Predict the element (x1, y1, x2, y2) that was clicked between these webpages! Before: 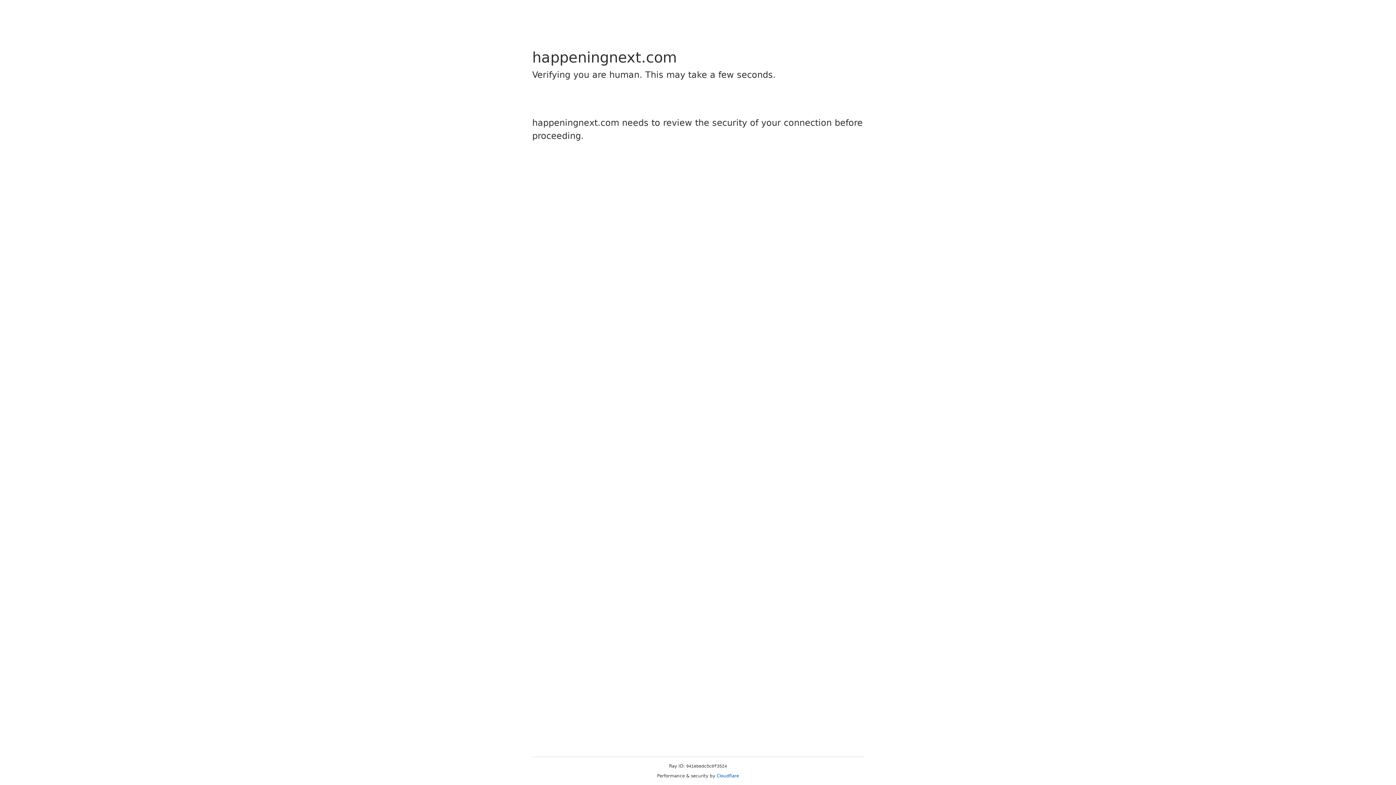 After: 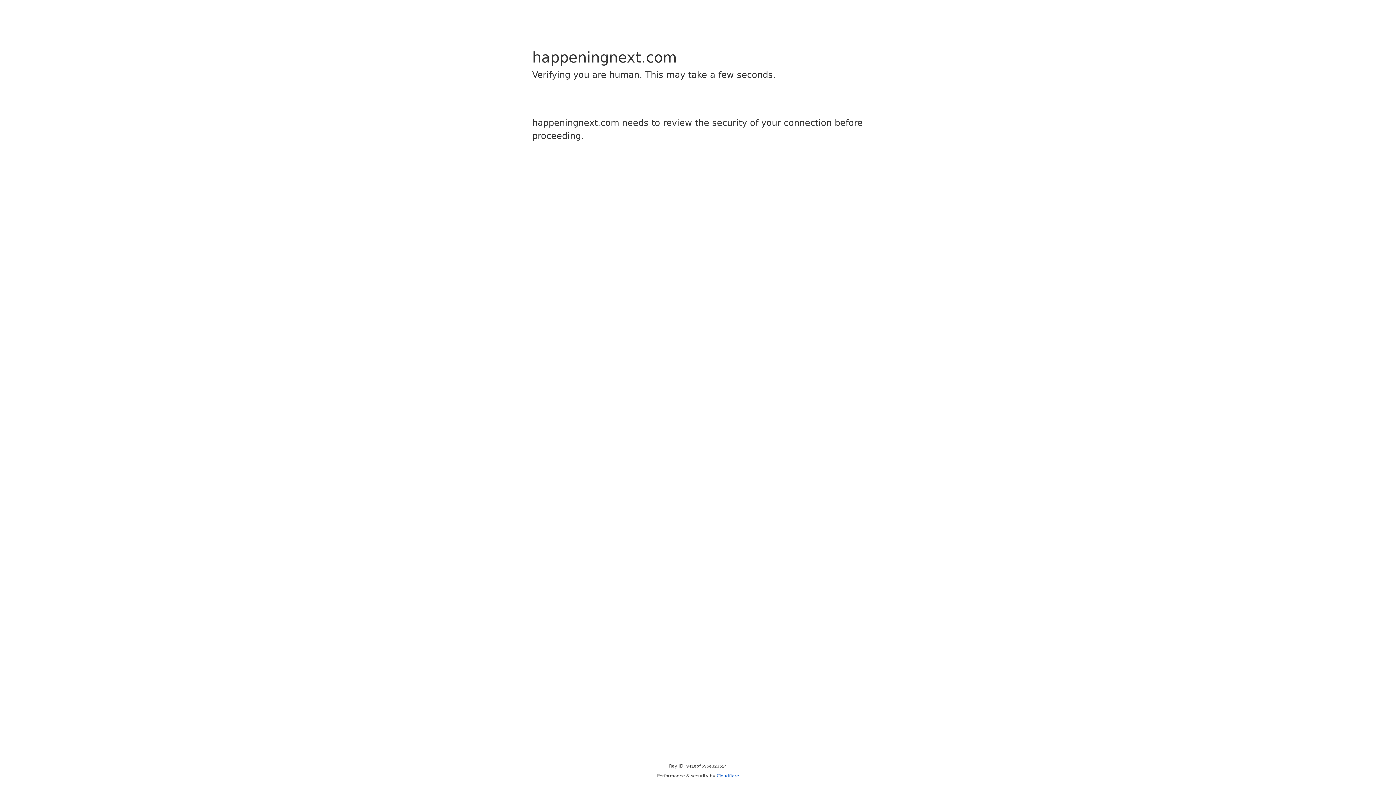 Action: label: Cloudflare bbox: (716, 773, 739, 778)